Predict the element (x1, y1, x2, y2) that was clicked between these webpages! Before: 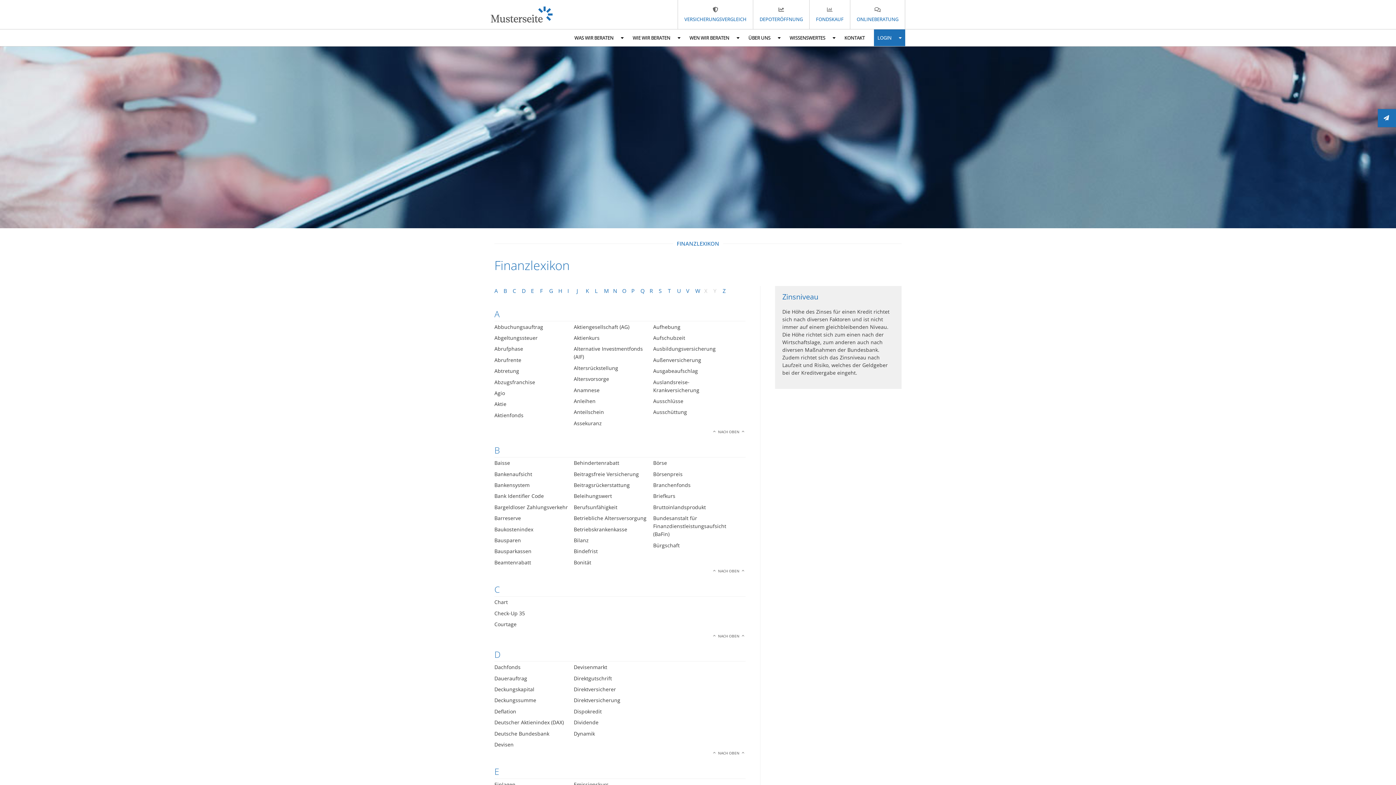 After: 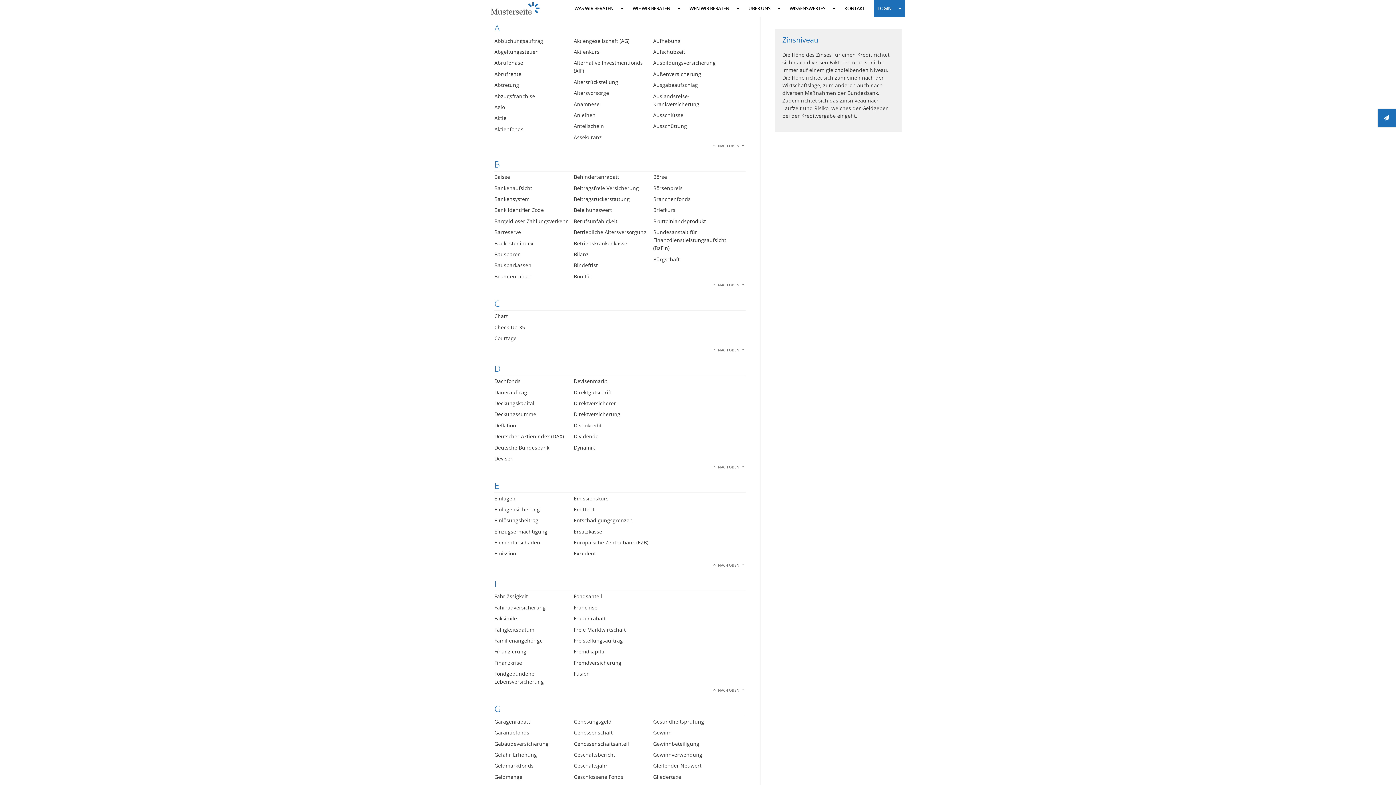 Action: label:  NACH OBEN  bbox: (712, 429, 745, 434)